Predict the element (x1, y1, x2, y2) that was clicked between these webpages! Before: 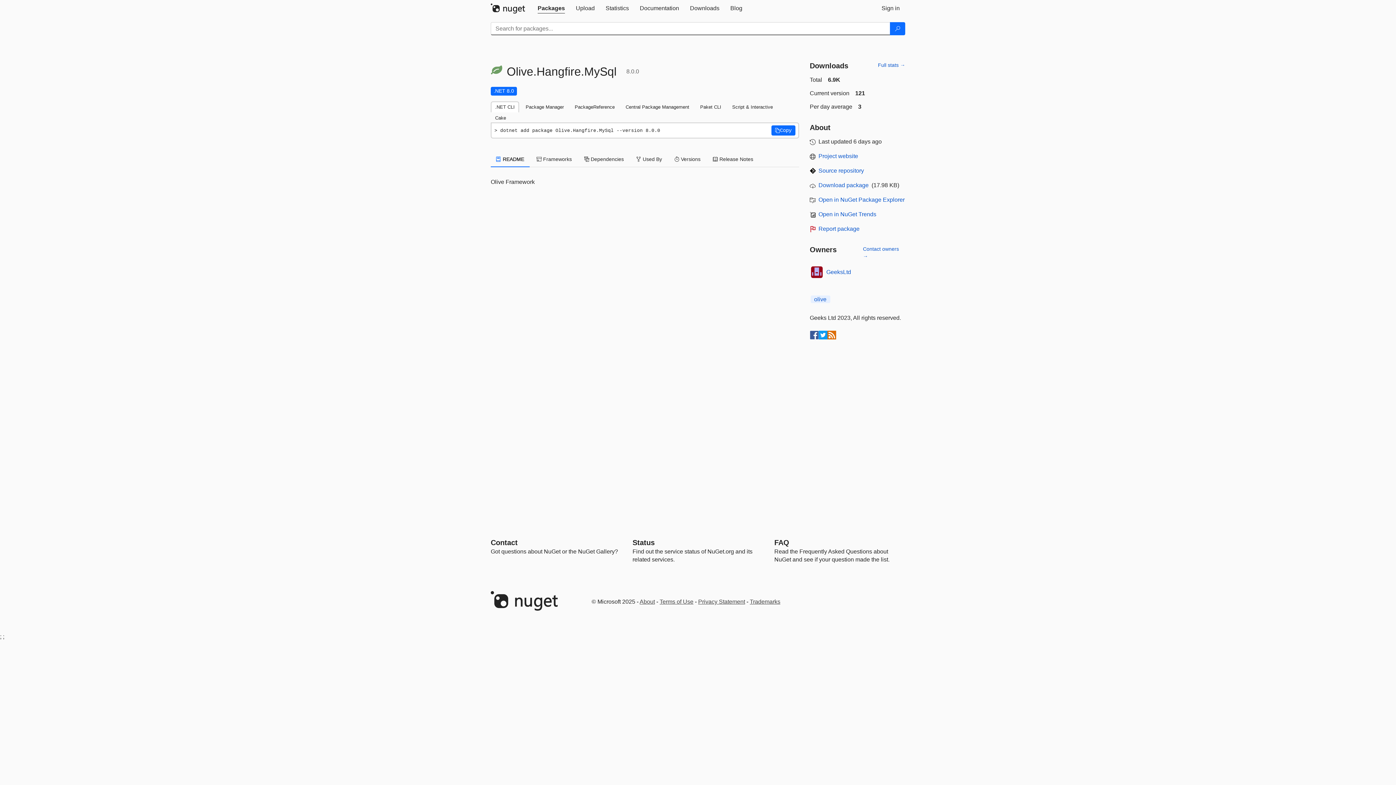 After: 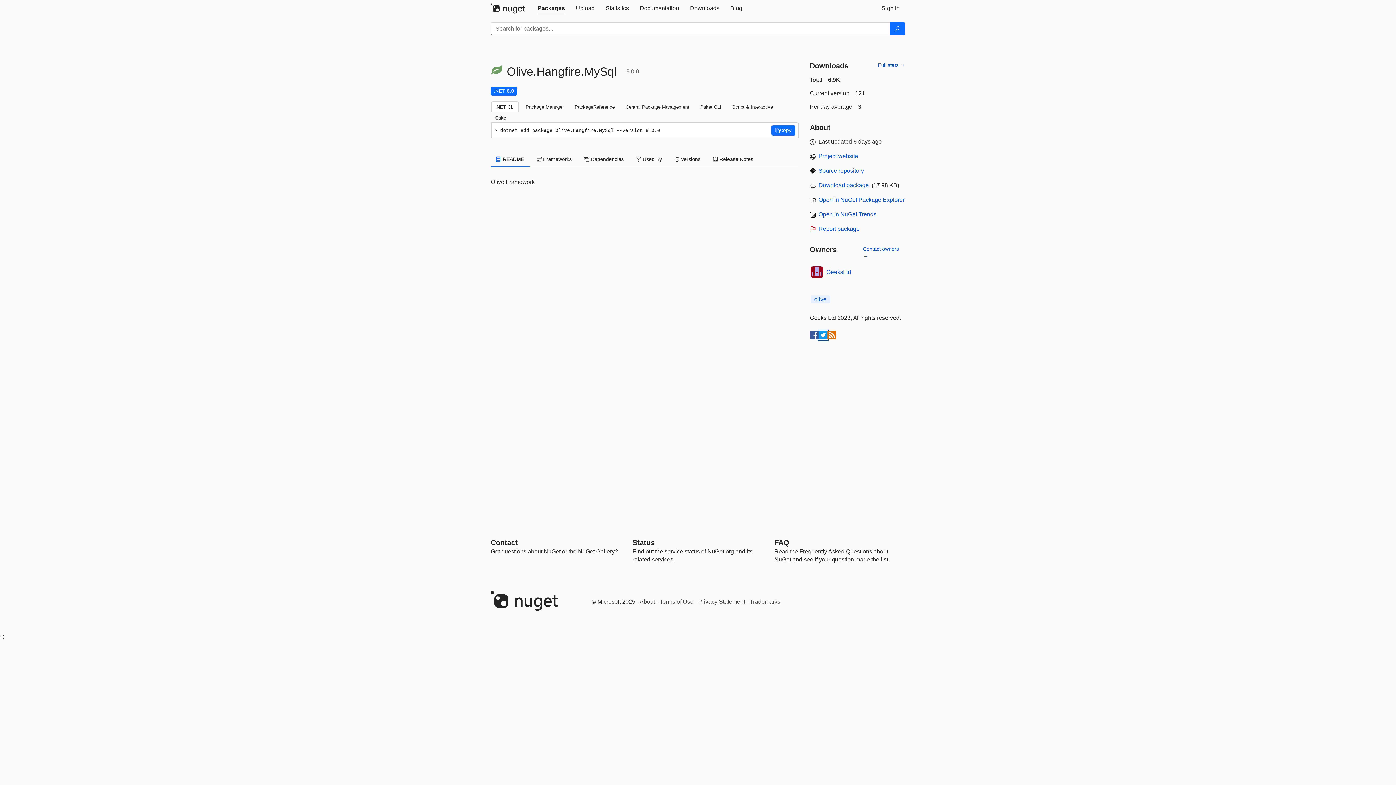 Action: bbox: (818, 330, 827, 339)